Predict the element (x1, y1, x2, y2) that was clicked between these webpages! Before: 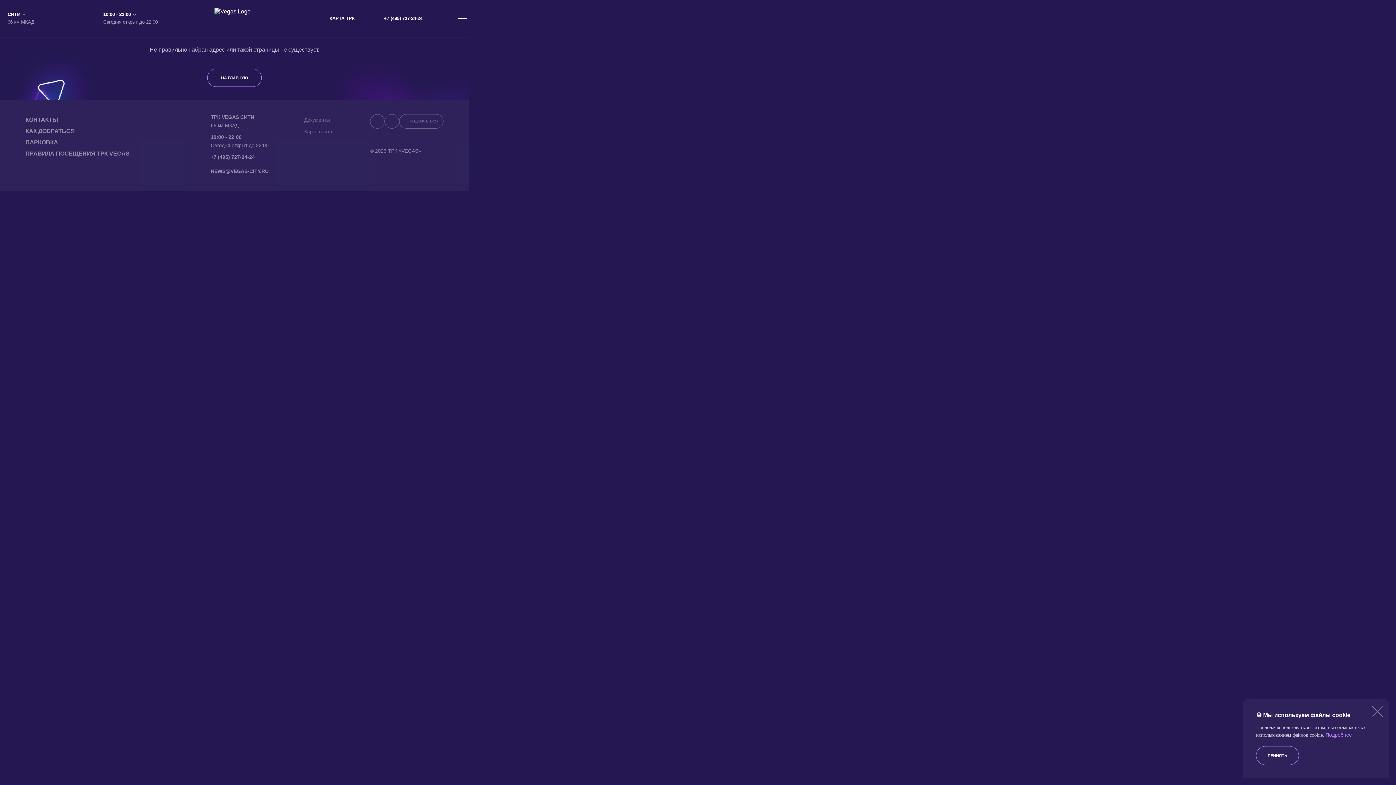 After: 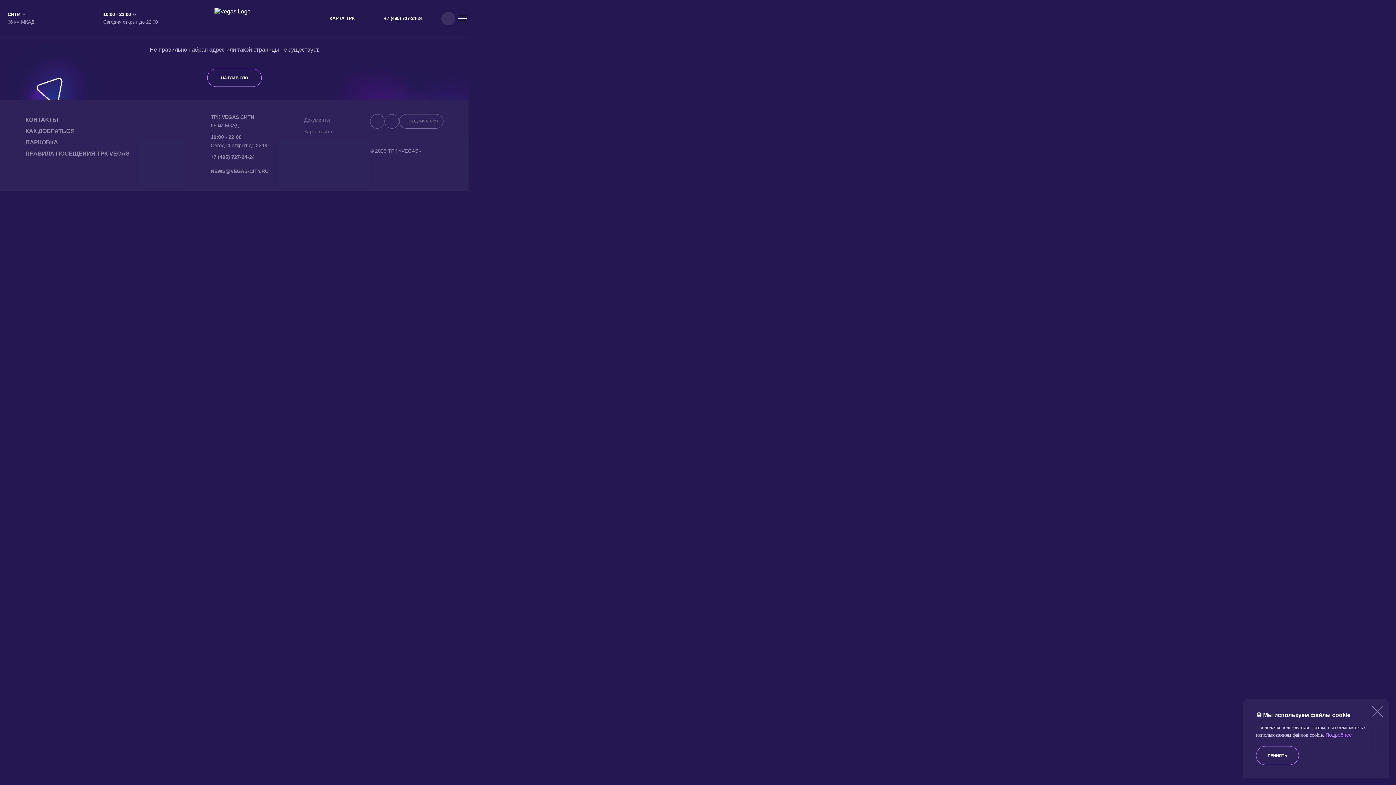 Action: label: Личный кабинет bbox: (441, 11, 455, 25)